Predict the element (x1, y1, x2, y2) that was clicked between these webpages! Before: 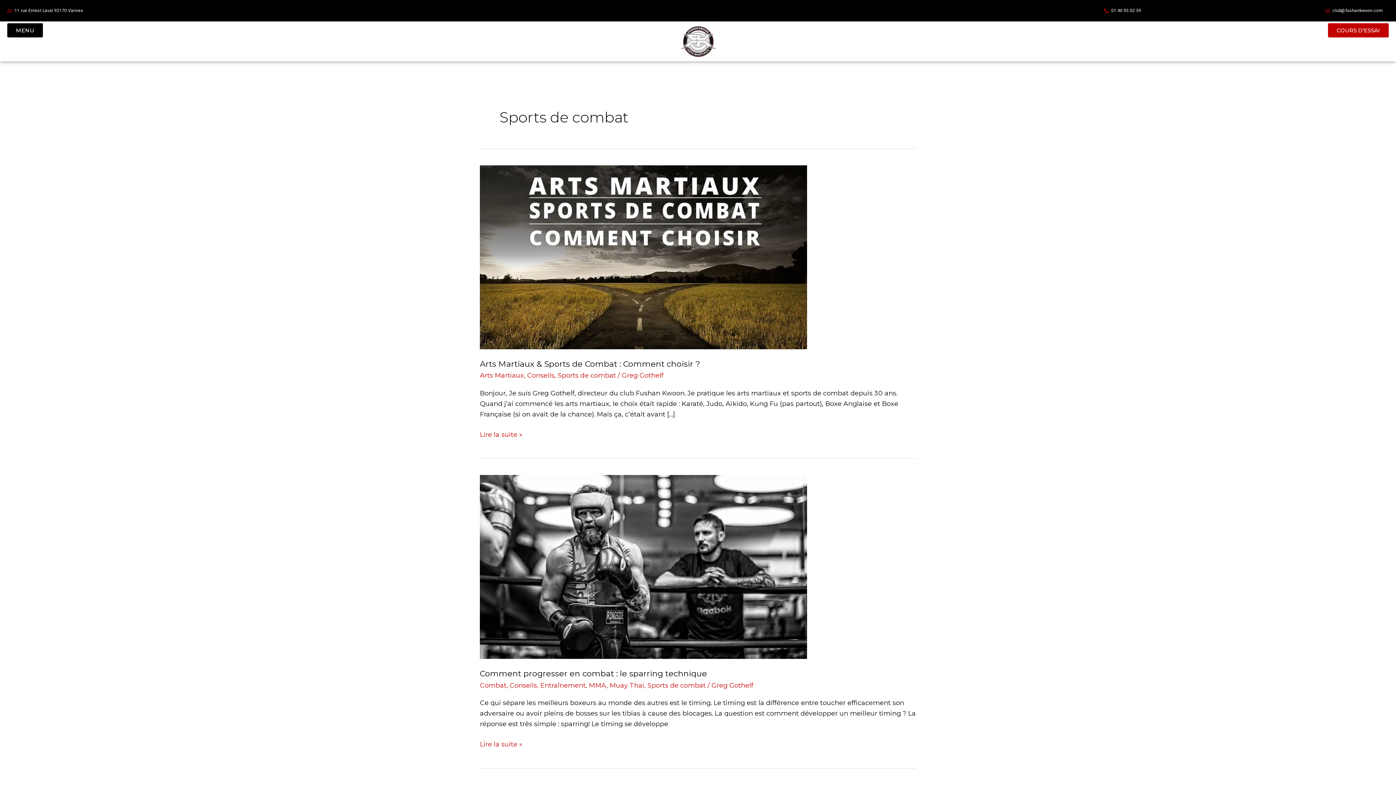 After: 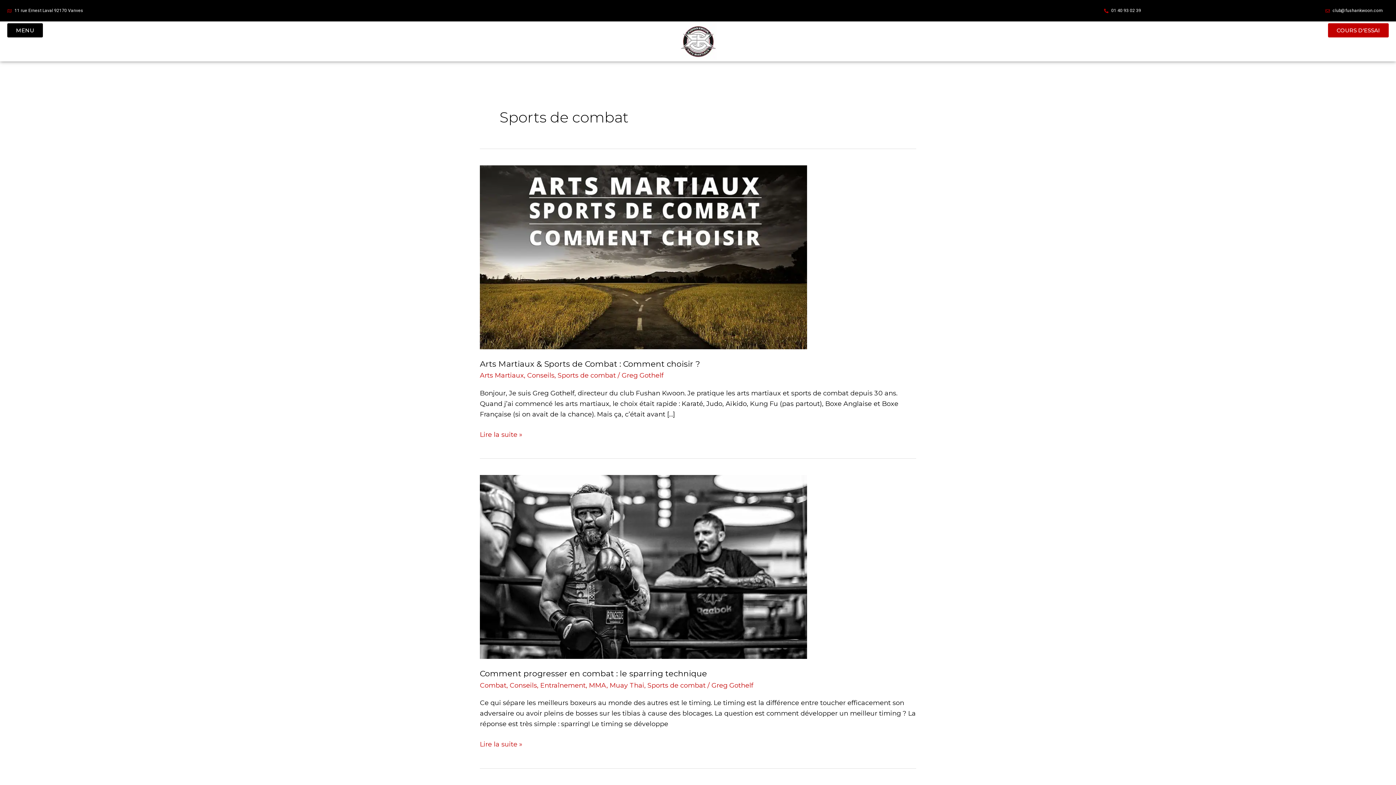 Action: bbox: (7, 5, 706, 16) label: 11 rue Ernest Laval 92170 Vanves